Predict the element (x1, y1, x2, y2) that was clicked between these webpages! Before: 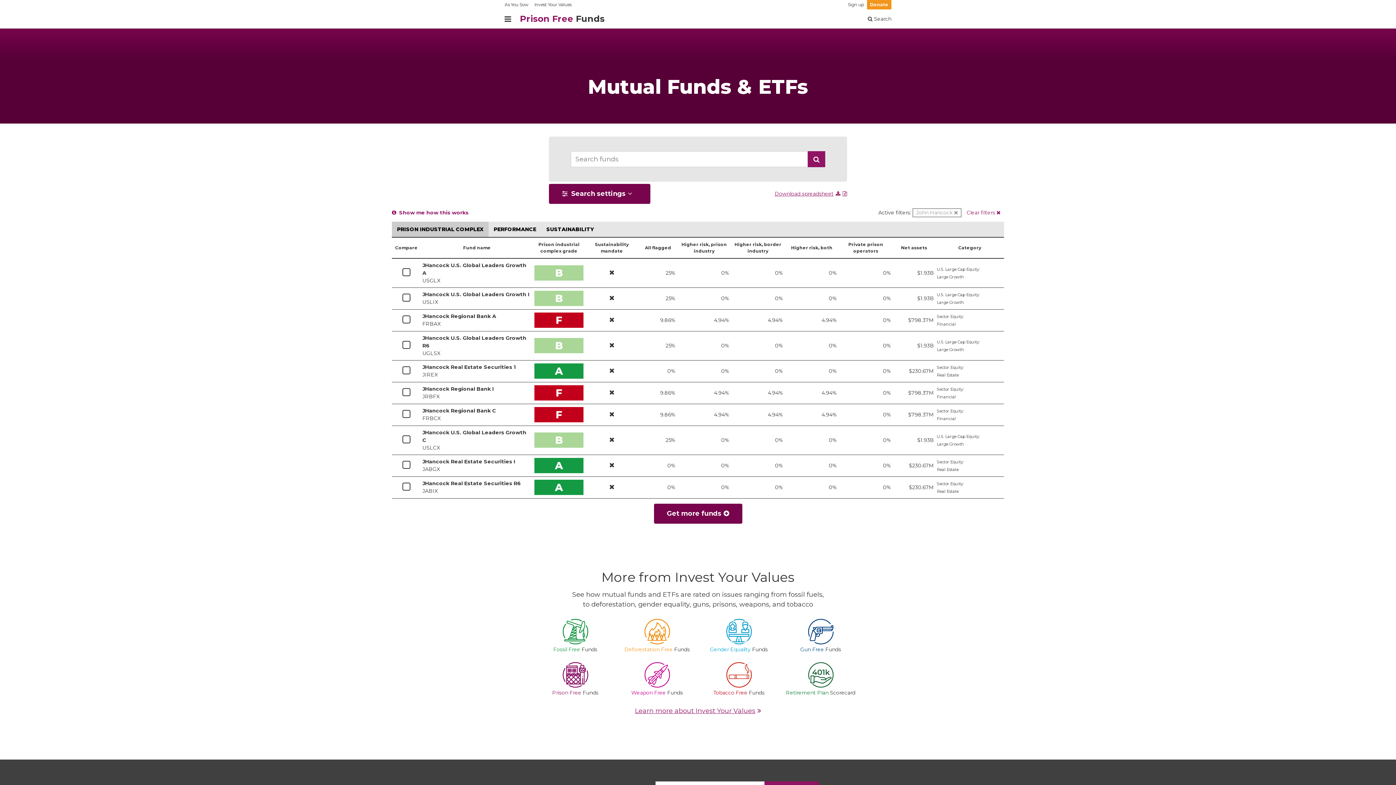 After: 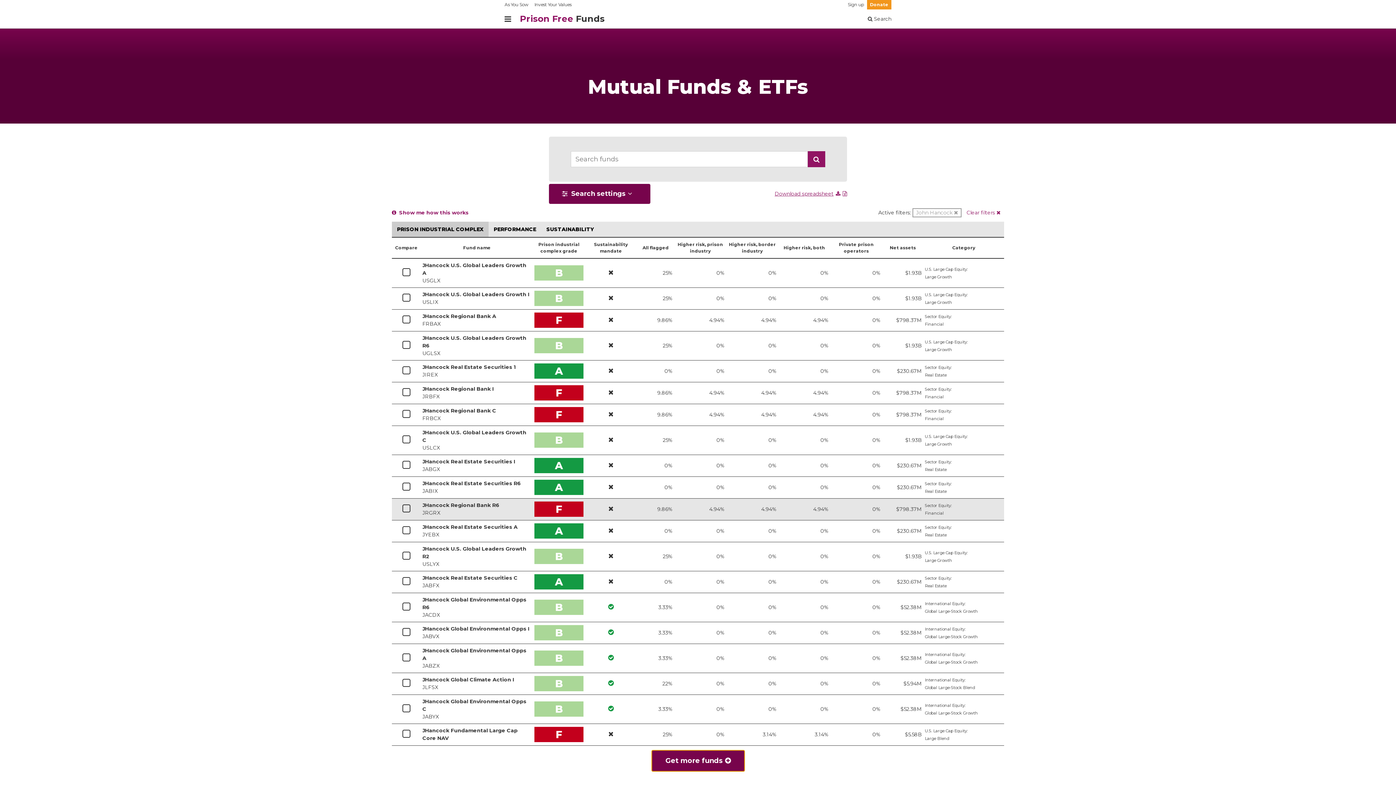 Action: label: Get more funds bbox: (654, 504, 742, 524)